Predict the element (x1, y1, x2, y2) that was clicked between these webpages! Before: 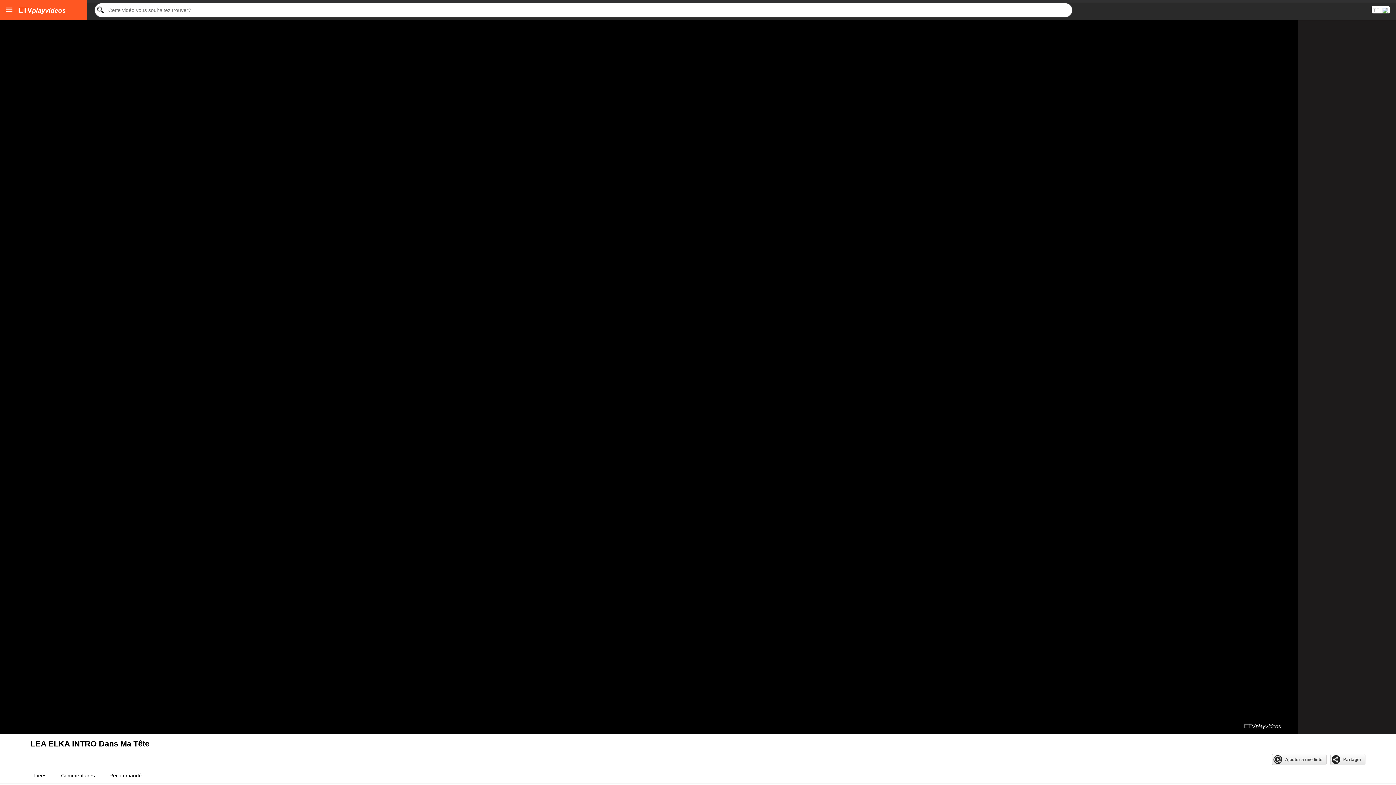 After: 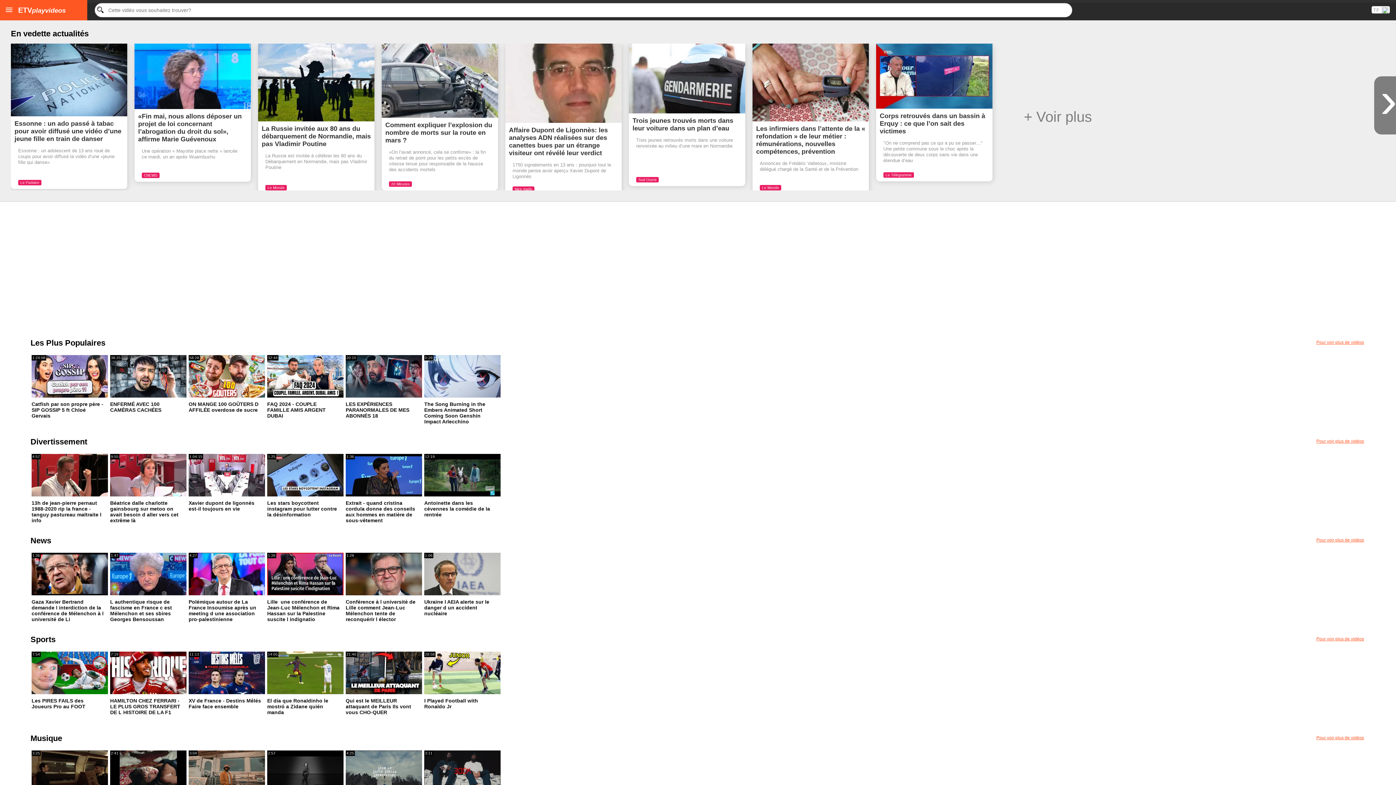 Action: bbox: (18, 2, 65, 17) label: ETVplayvideos